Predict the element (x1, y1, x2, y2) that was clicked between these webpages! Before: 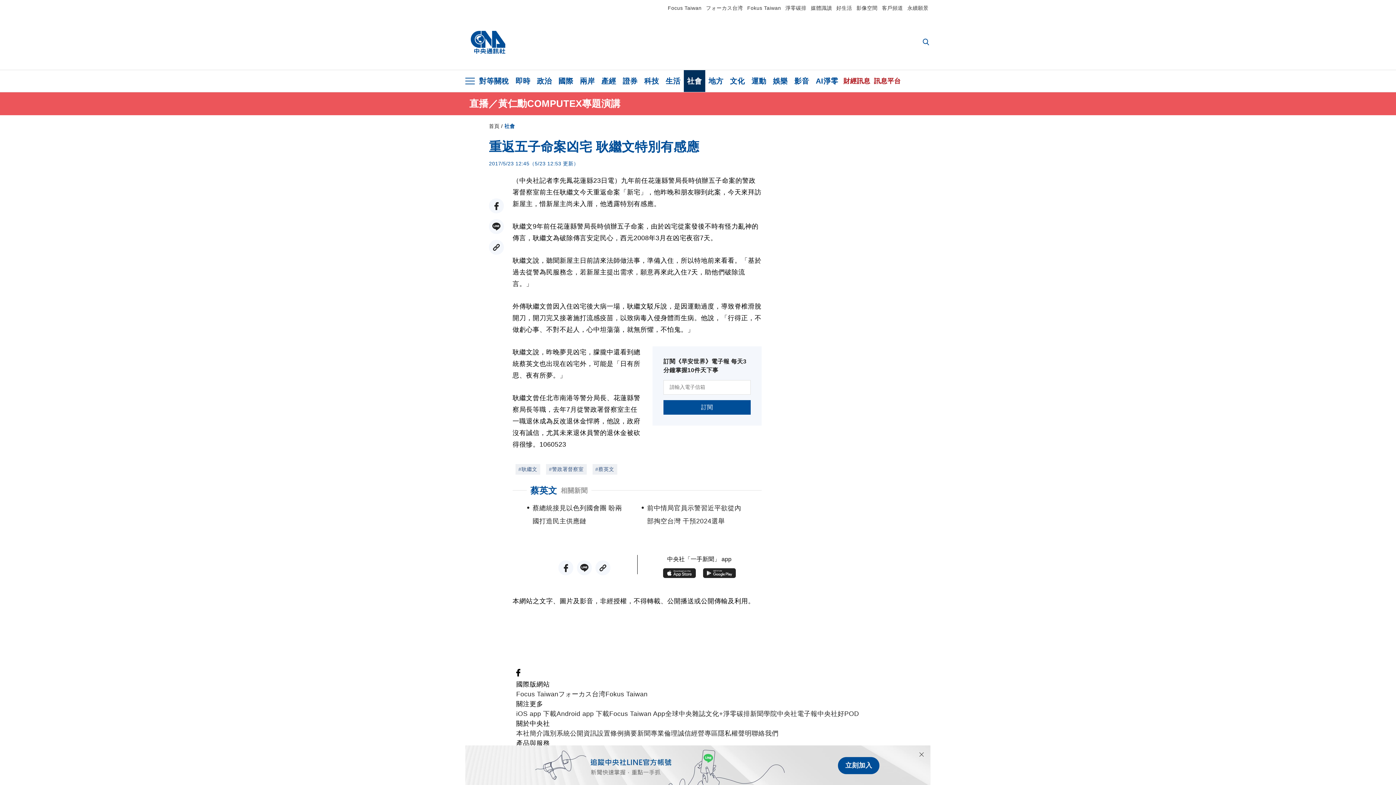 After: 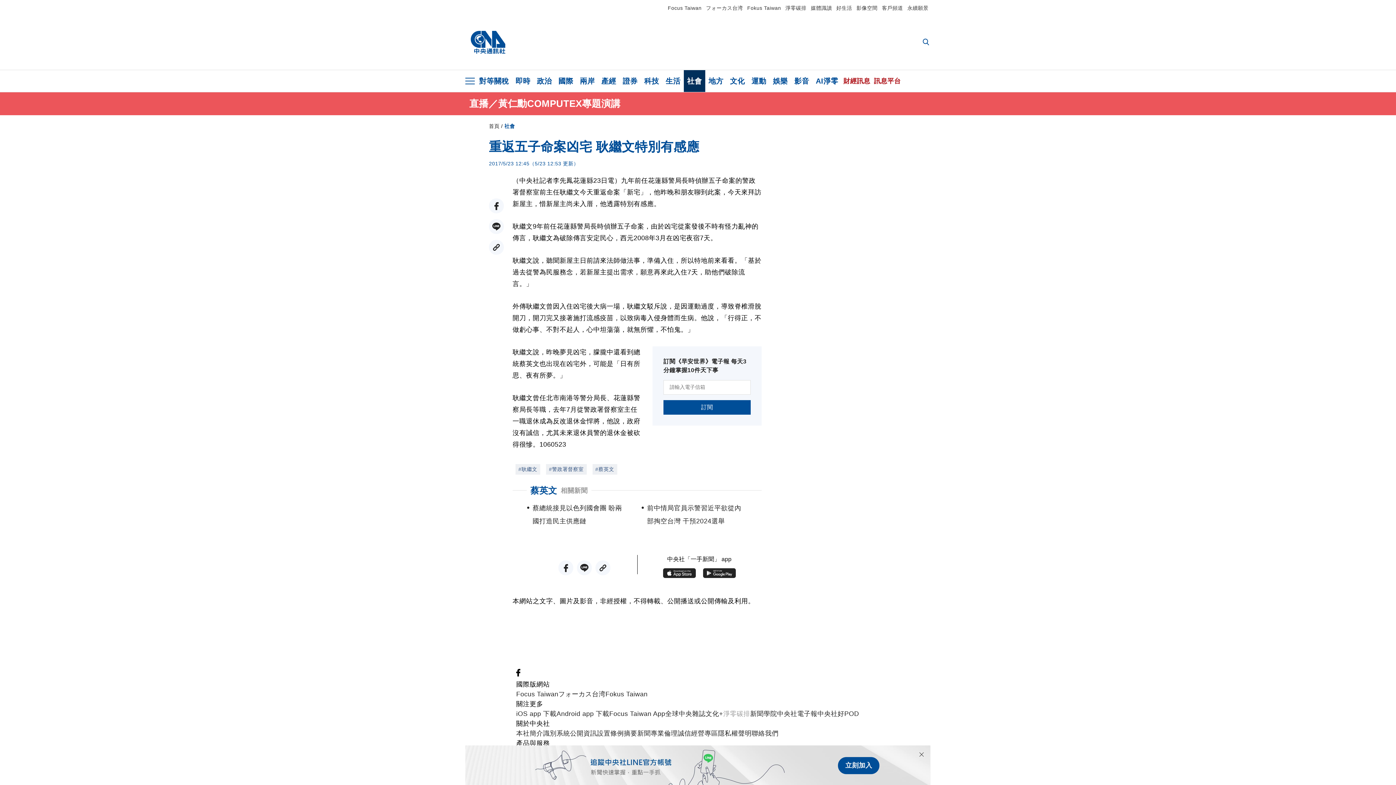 Action: bbox: (723, 710, 750, 717) label: 淨零碳排